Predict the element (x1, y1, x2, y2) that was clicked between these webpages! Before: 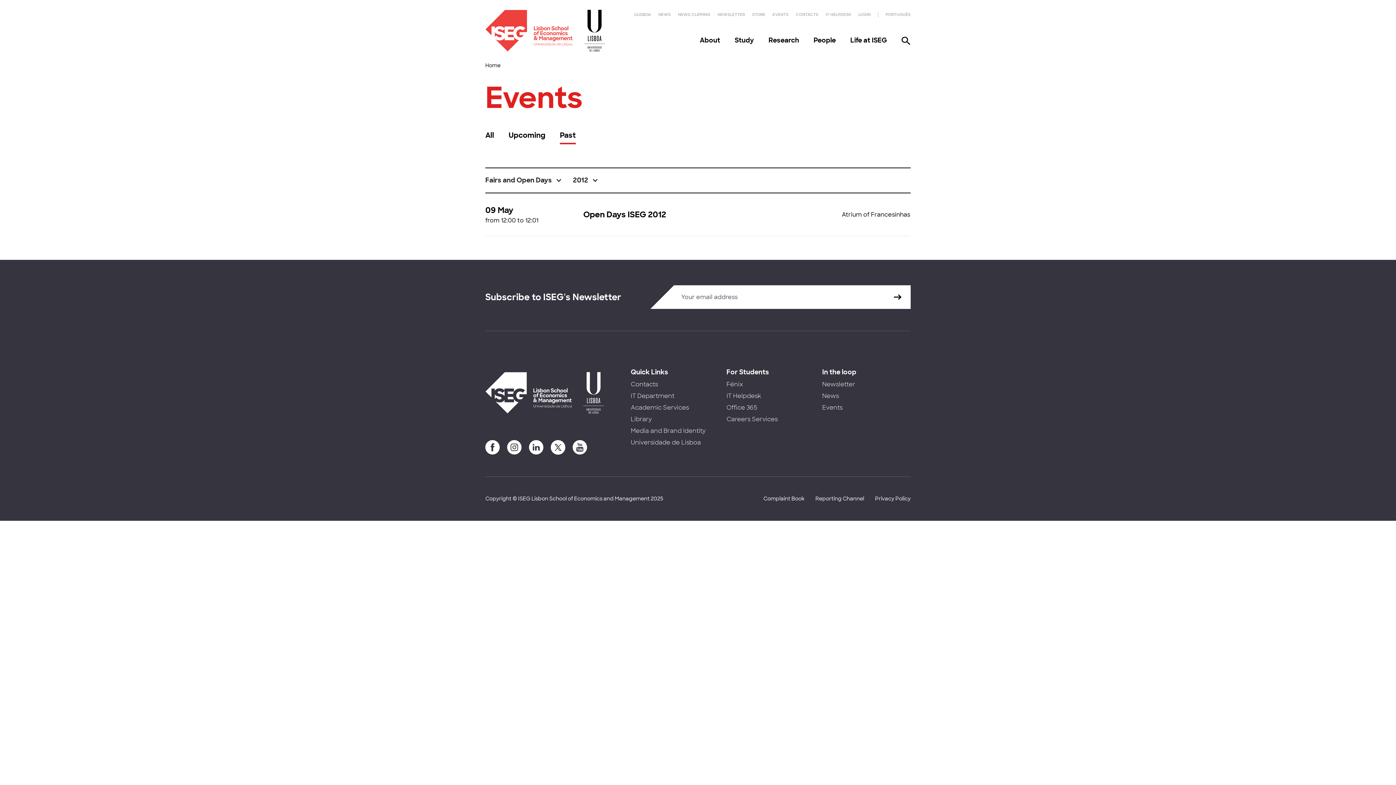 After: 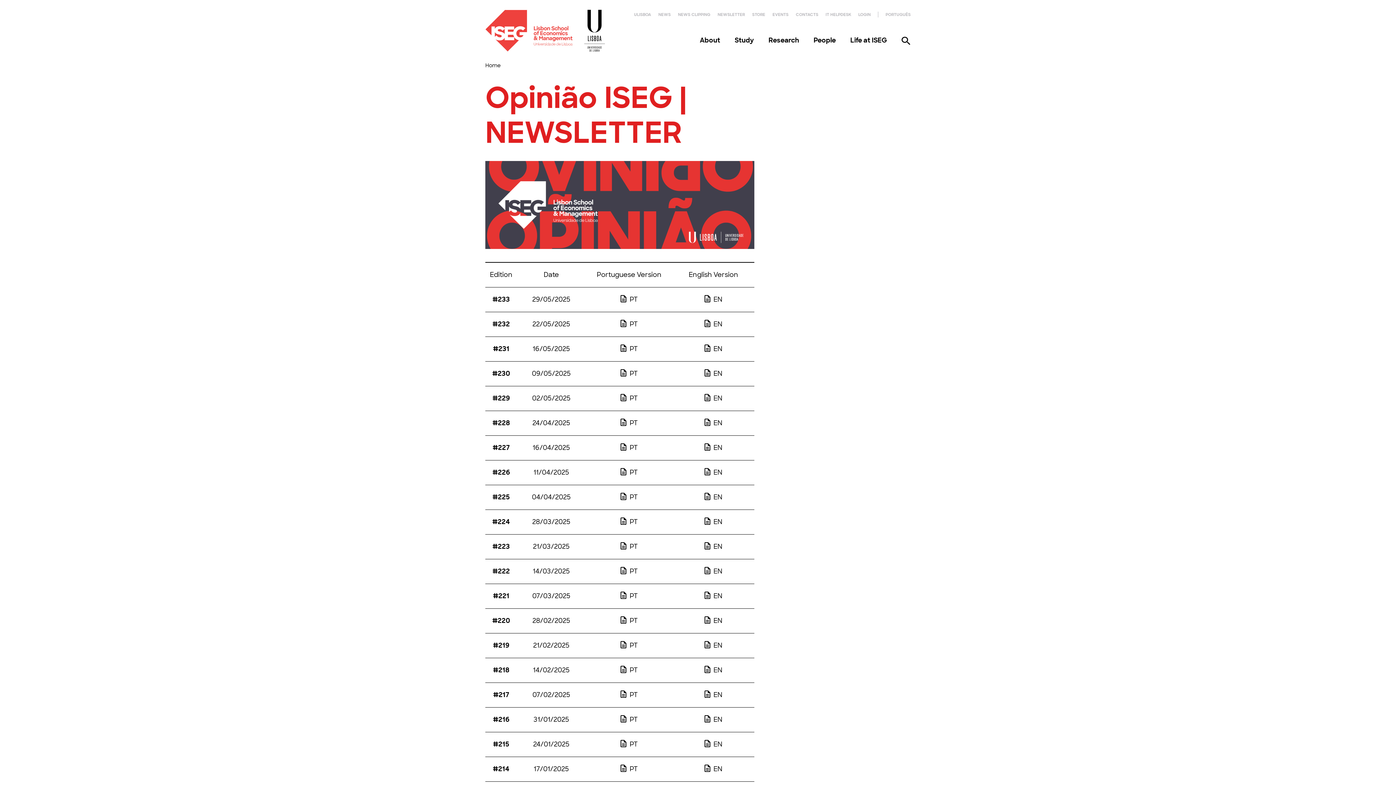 Action: label: Newsletter bbox: (822, 380, 855, 388)